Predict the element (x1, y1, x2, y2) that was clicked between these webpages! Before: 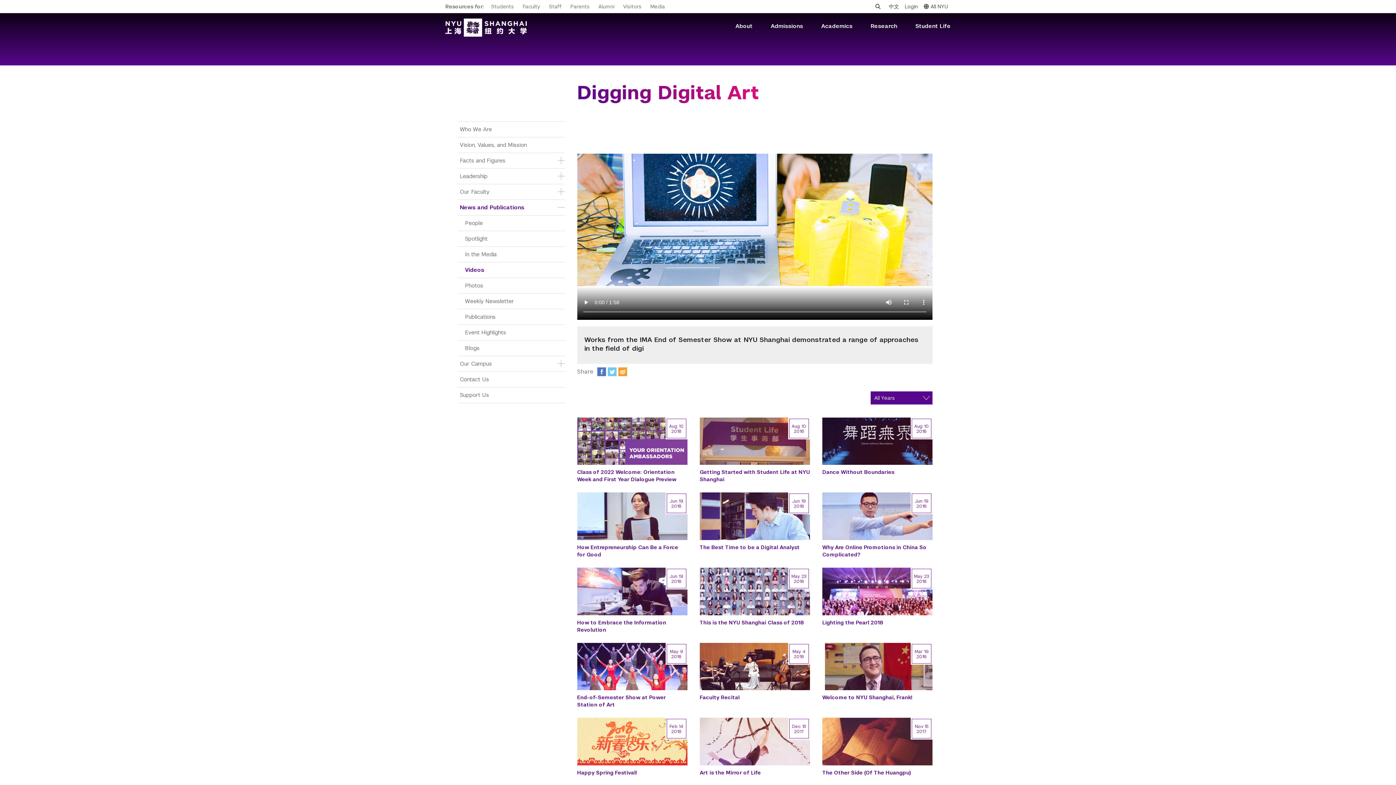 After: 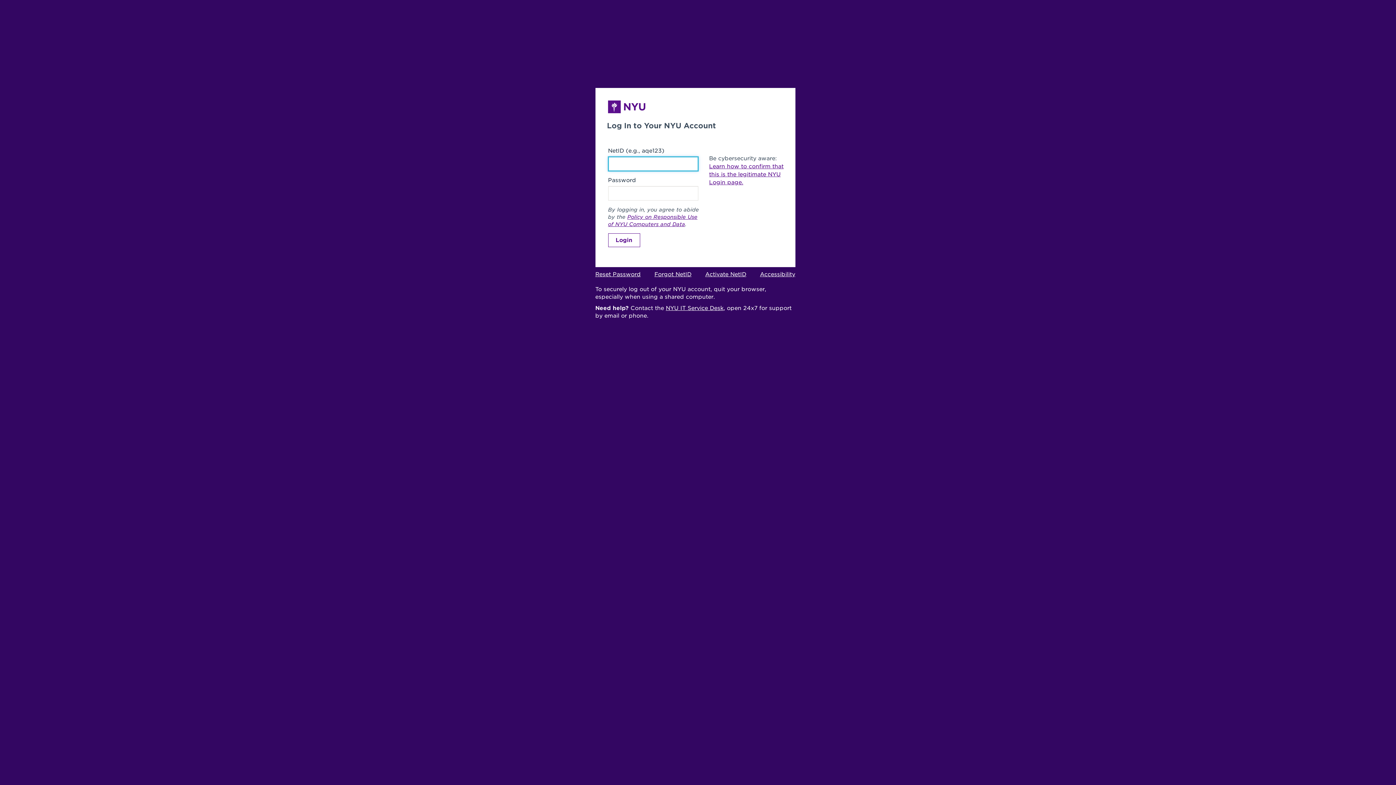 Action: label: Login bbox: (905, 0, 918, 13)